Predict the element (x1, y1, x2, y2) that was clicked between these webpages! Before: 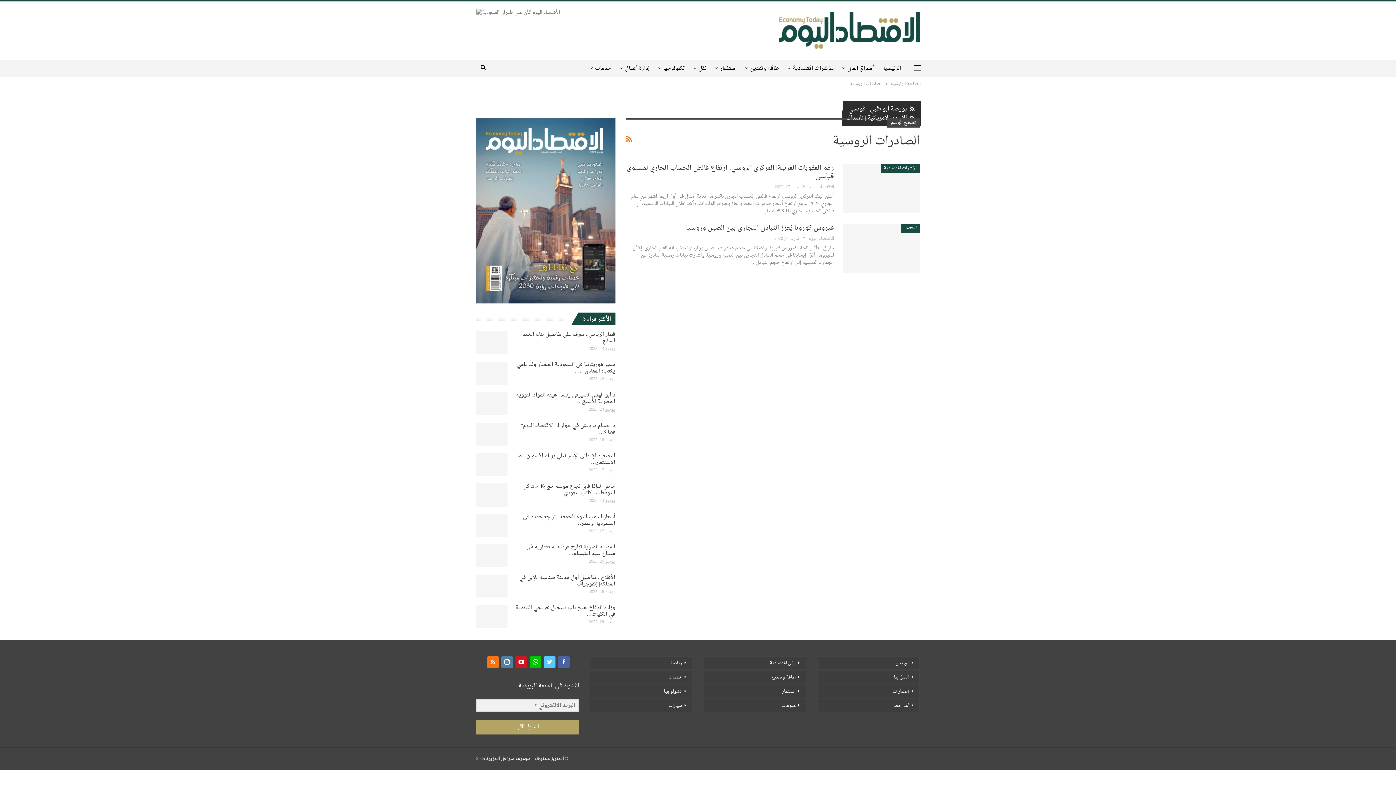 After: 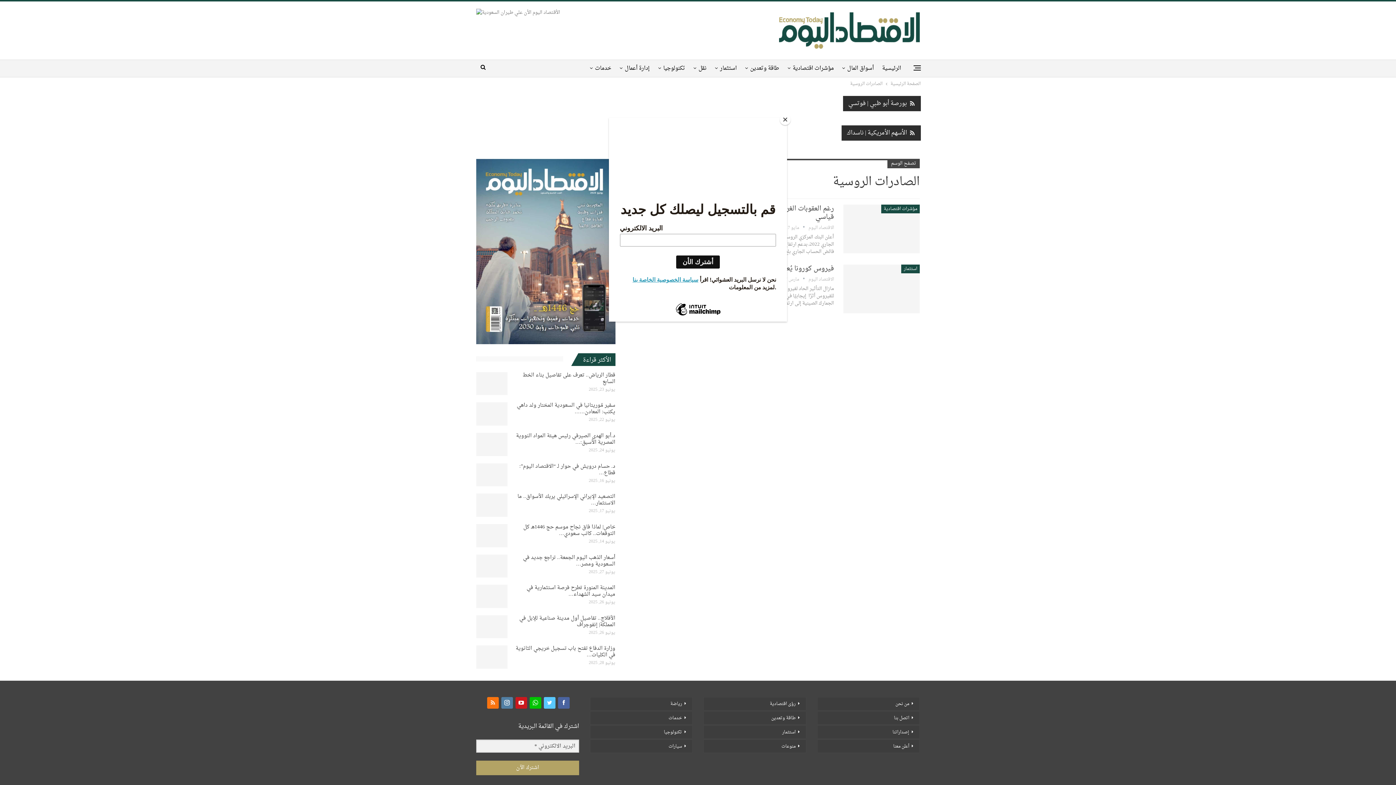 Action: bbox: (529, 659, 541, 664)